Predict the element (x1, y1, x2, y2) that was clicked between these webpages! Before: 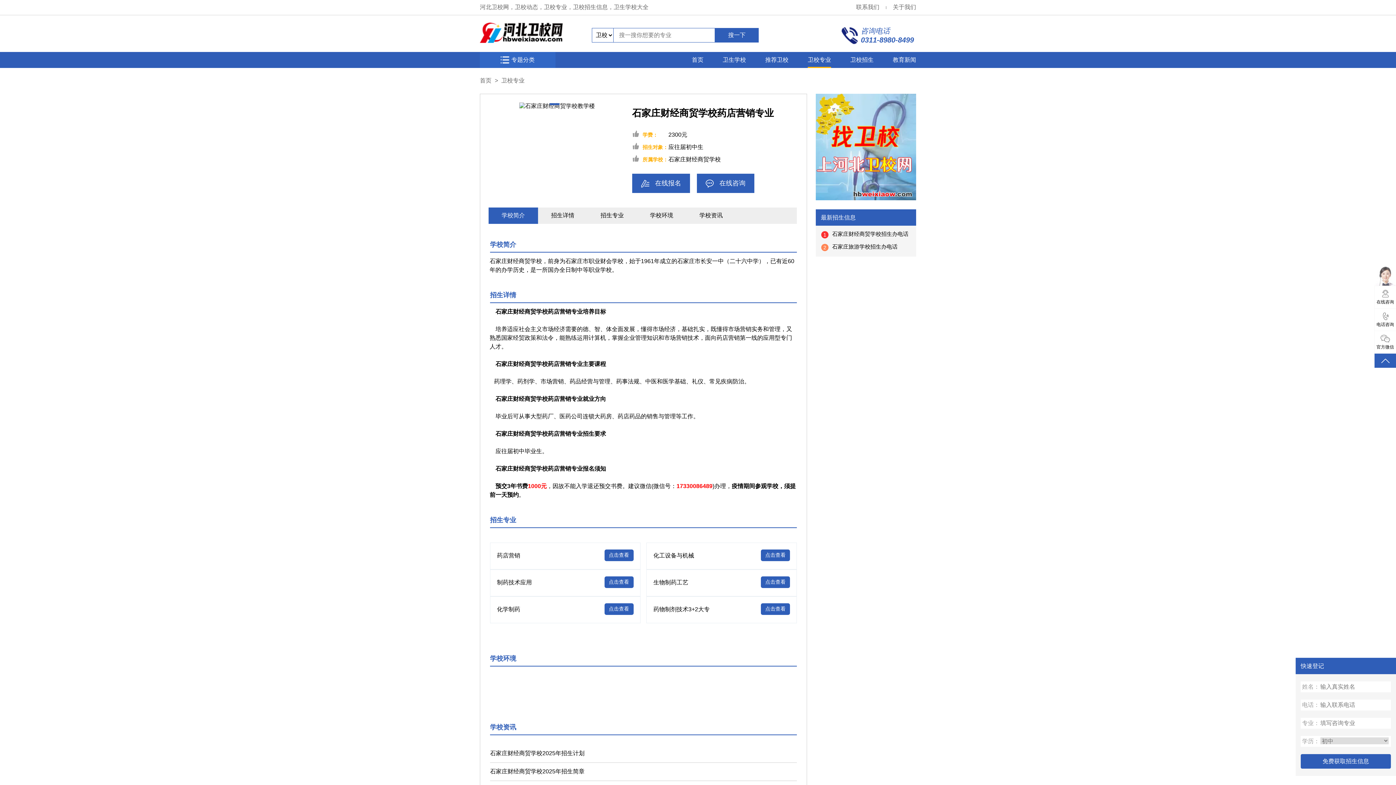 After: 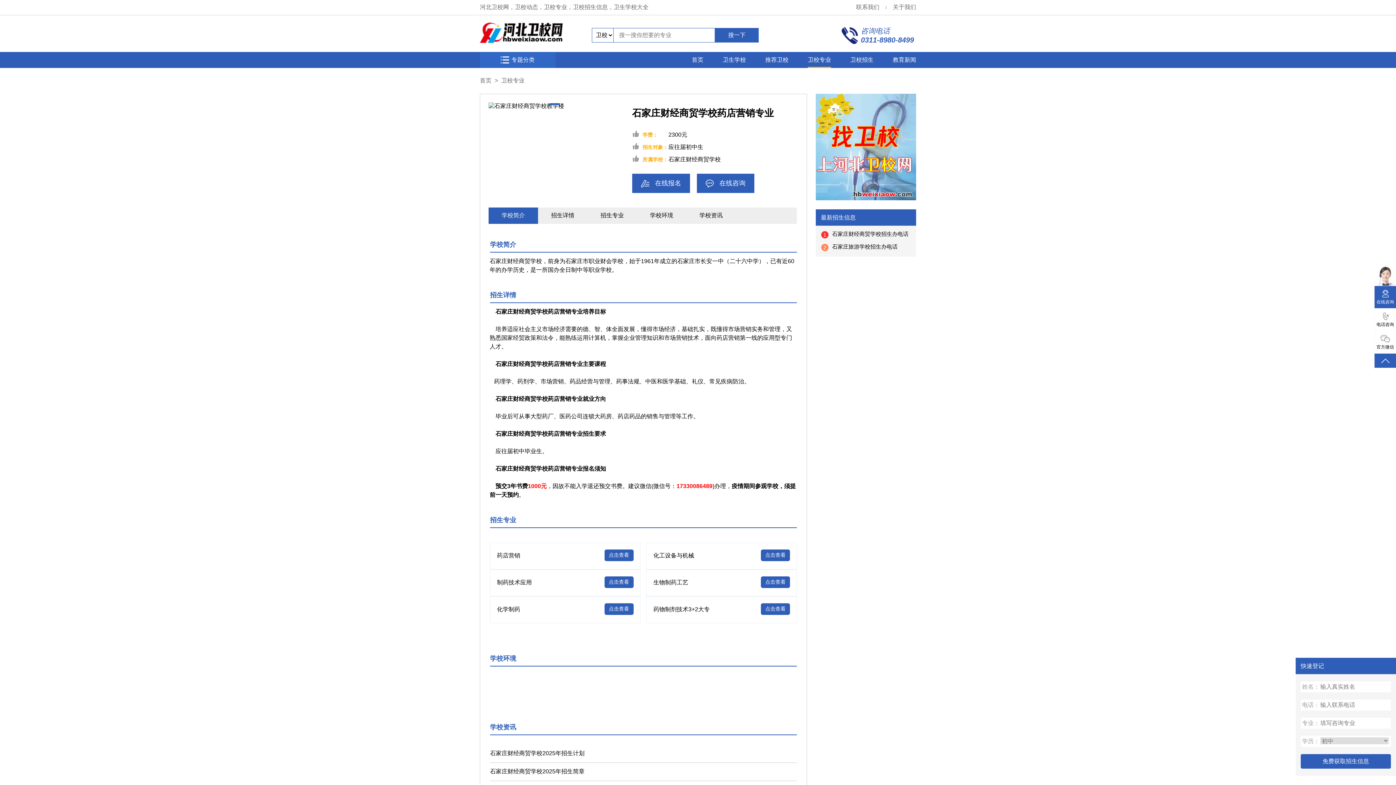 Action: bbox: (1374, 285, 1396, 308) label: 在线咨询